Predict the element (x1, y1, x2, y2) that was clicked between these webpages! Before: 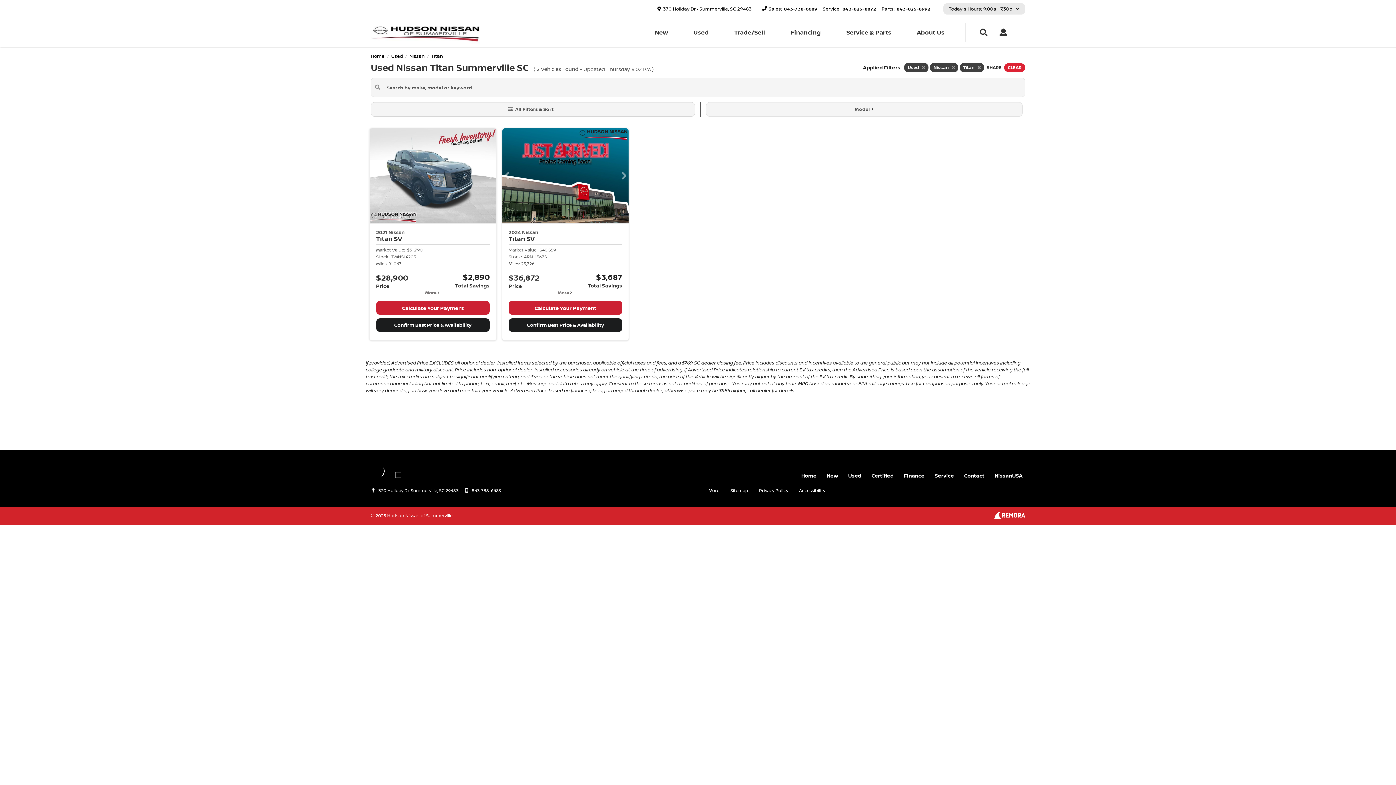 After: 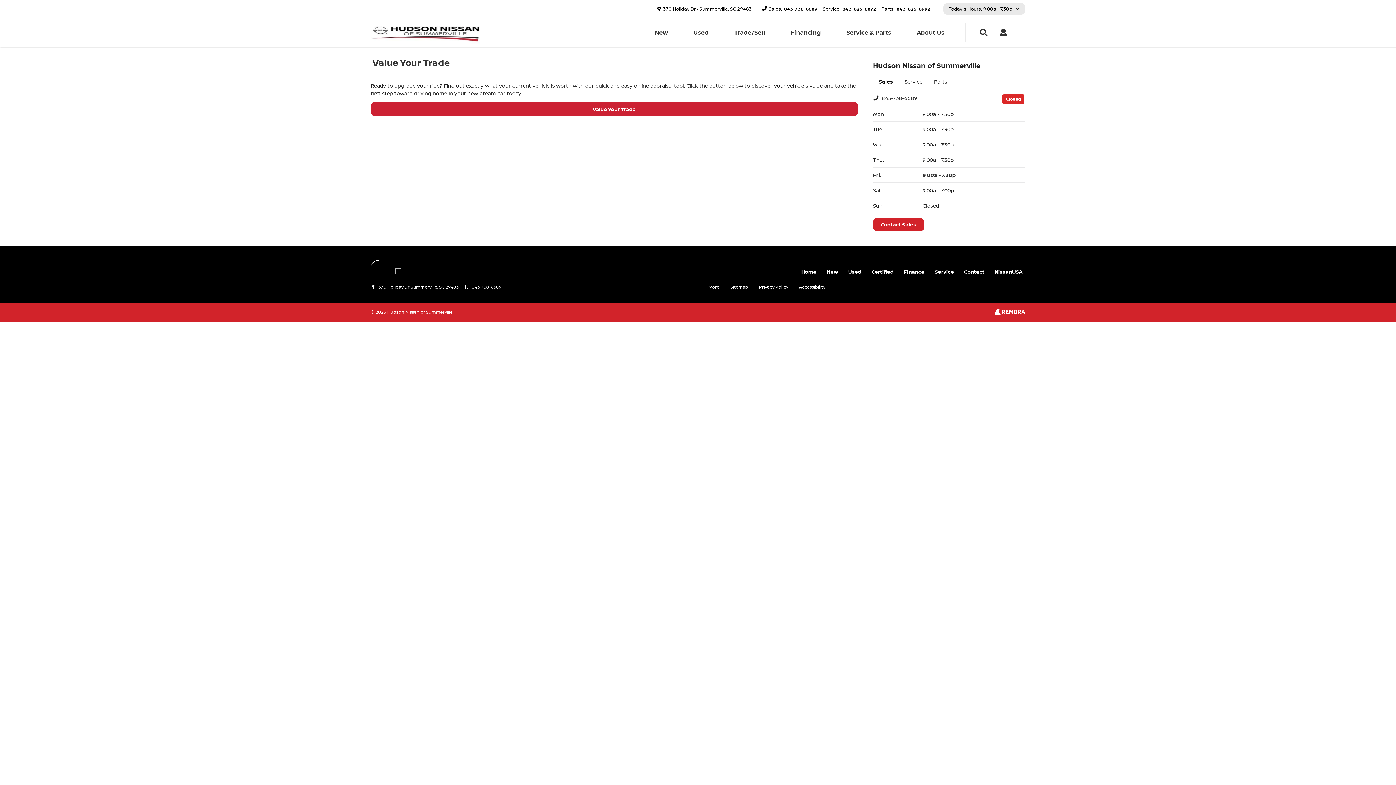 Action: label: Trade/Sell bbox: (721, 18, 778, 46)